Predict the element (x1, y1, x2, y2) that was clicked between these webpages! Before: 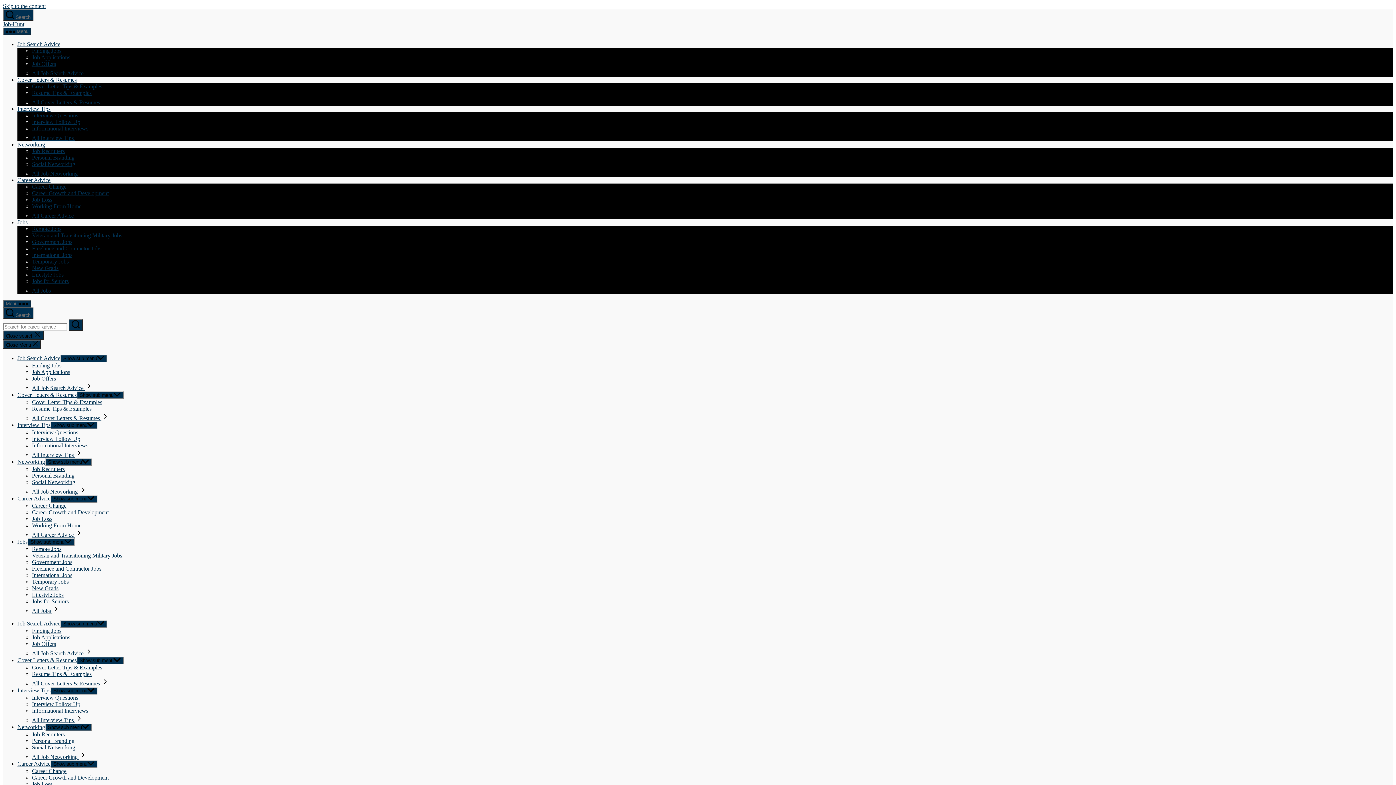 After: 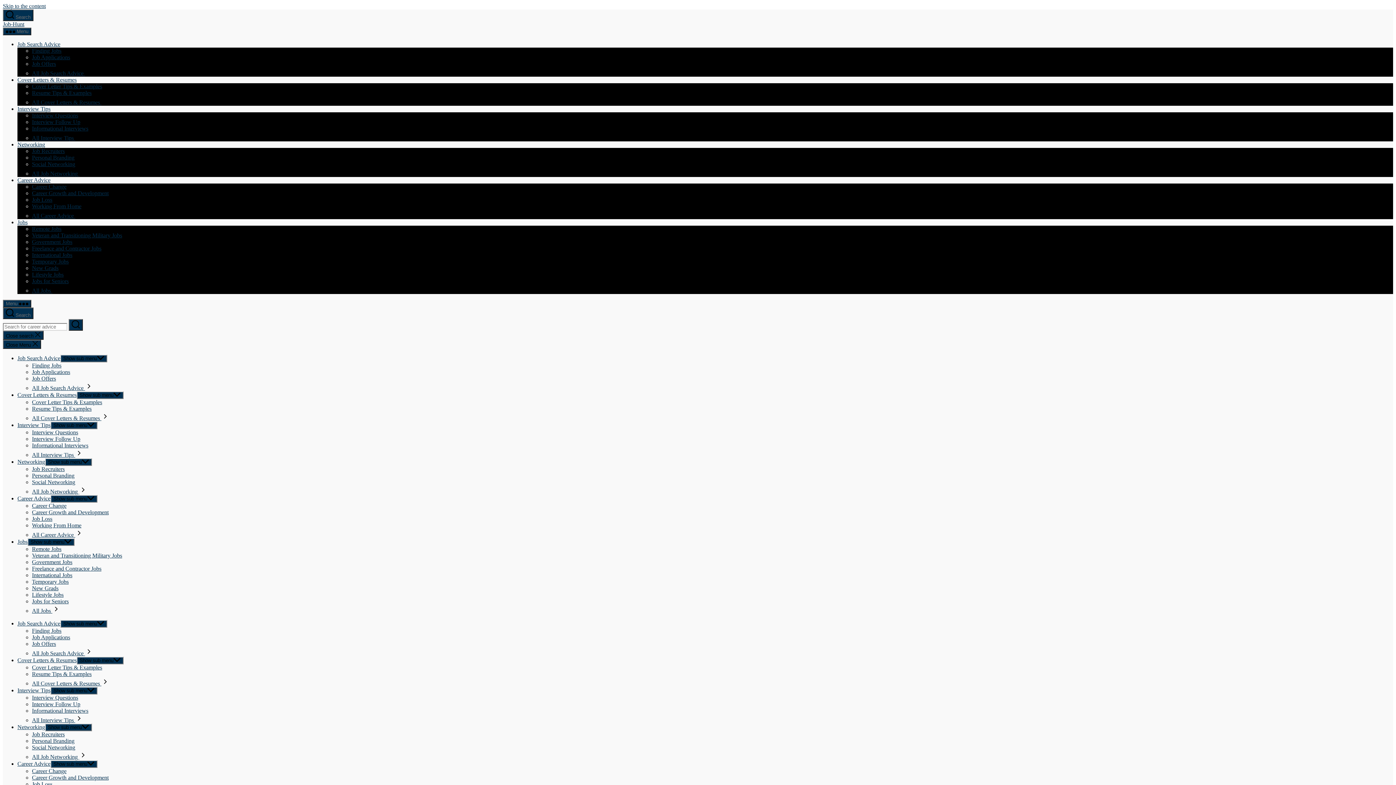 Action: bbox: (32, 60, 56, 66) label: Job Offers